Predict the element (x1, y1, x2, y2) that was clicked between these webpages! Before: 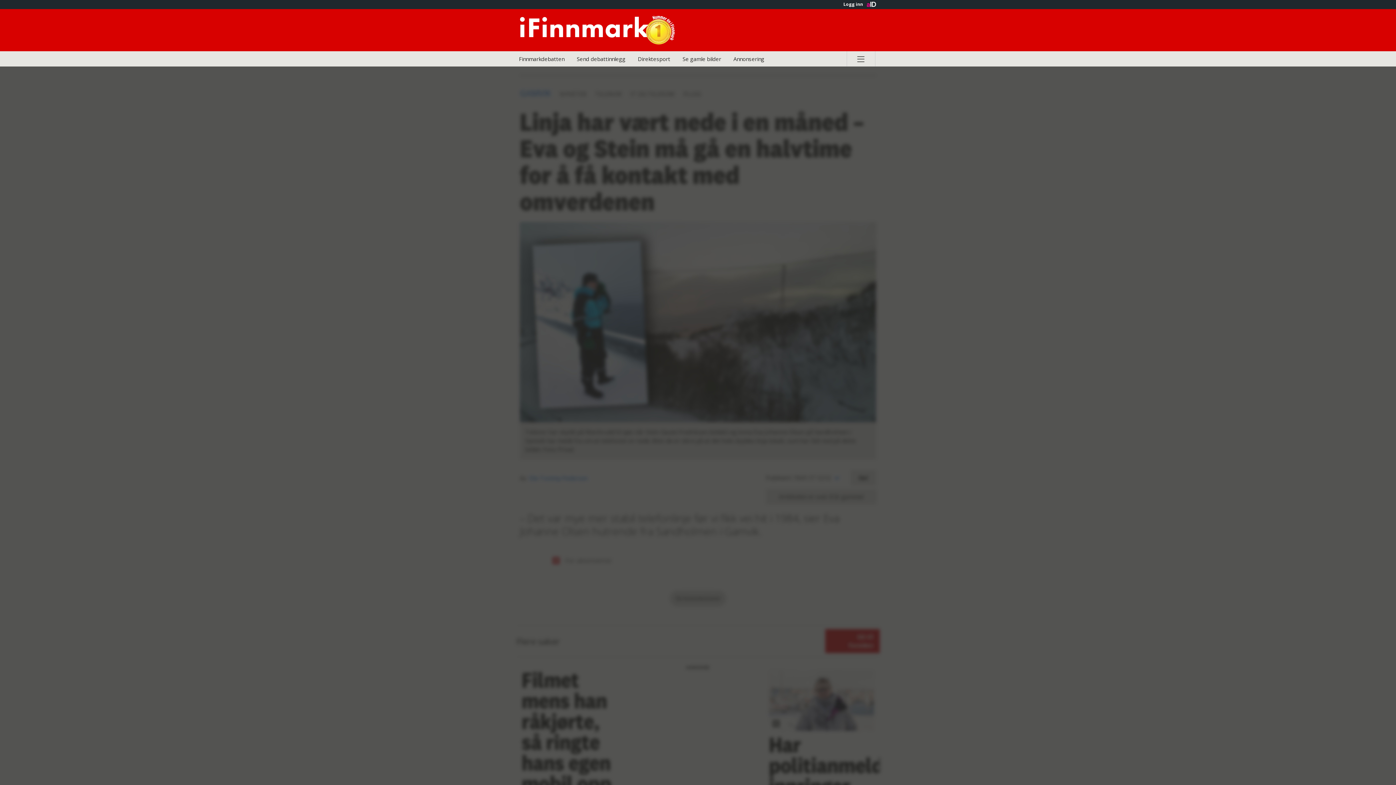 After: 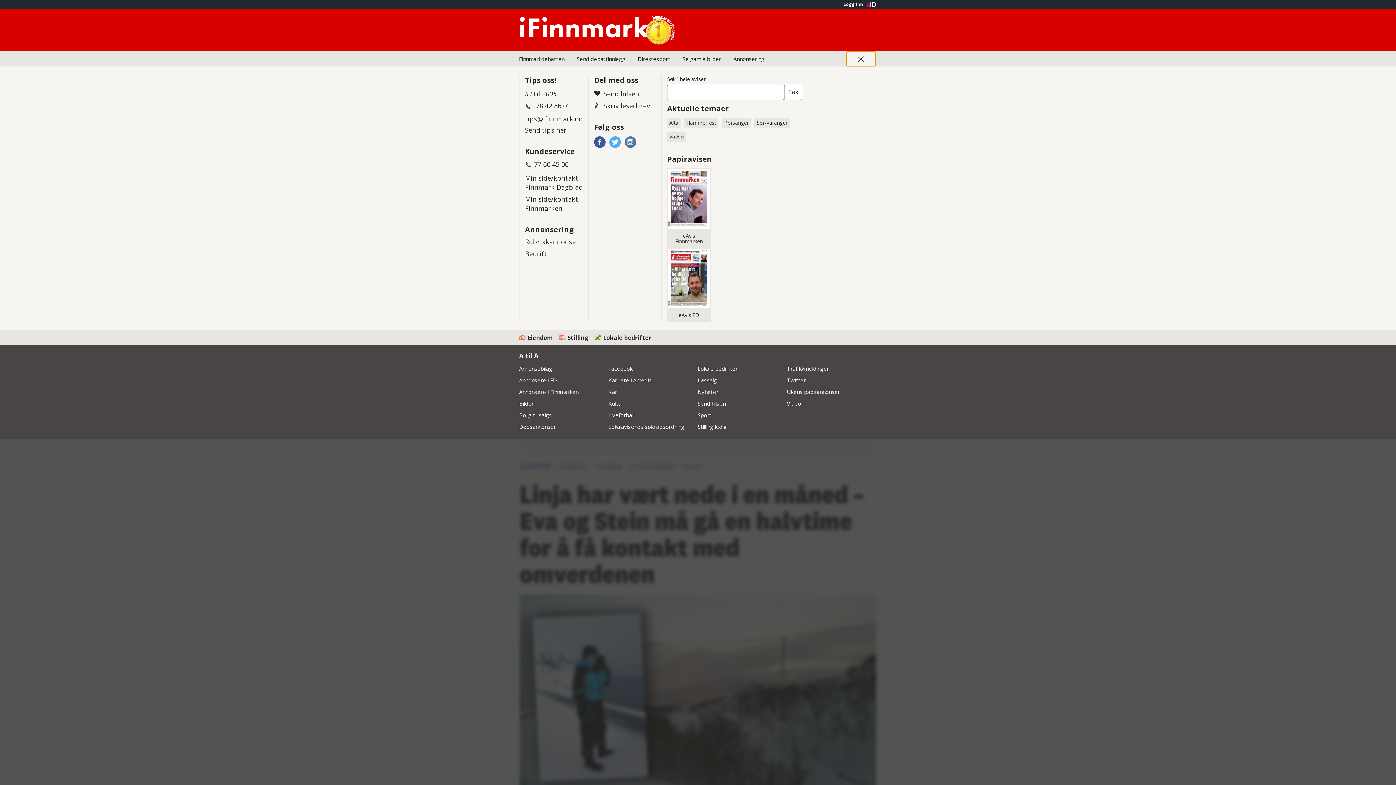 Action: bbox: (846, 51, 875, 66) label: Åpne hovedmeny